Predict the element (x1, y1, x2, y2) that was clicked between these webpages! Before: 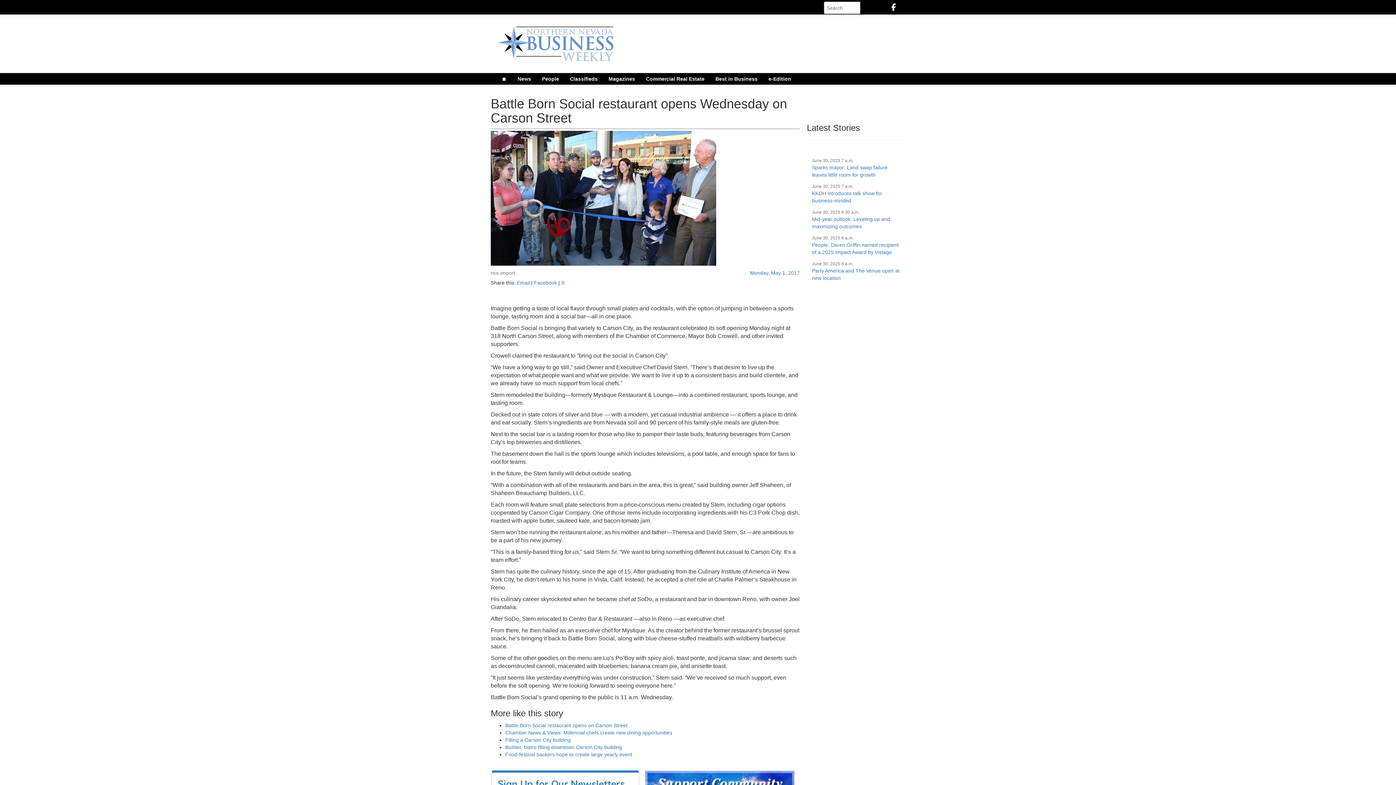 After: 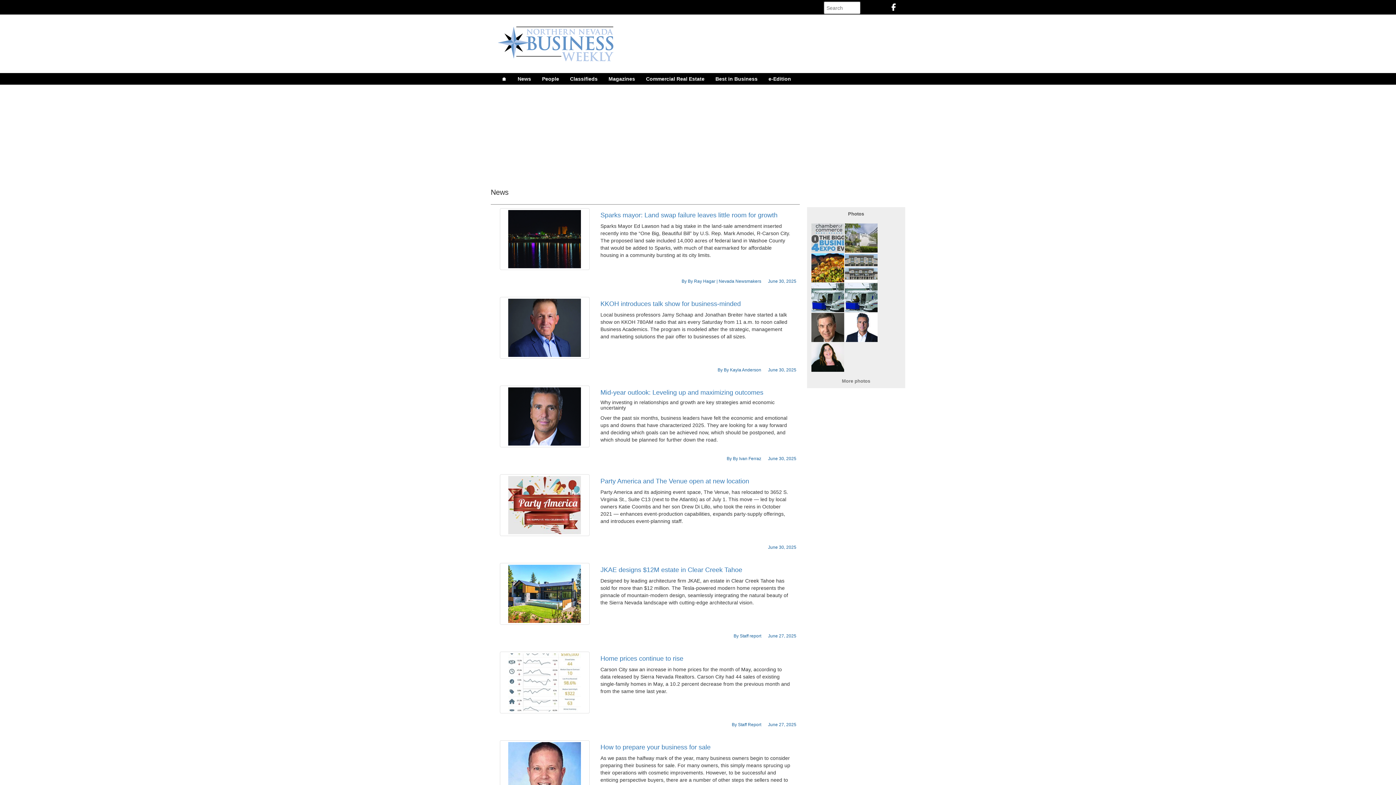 Action: label: News bbox: (512, 73, 536, 84)